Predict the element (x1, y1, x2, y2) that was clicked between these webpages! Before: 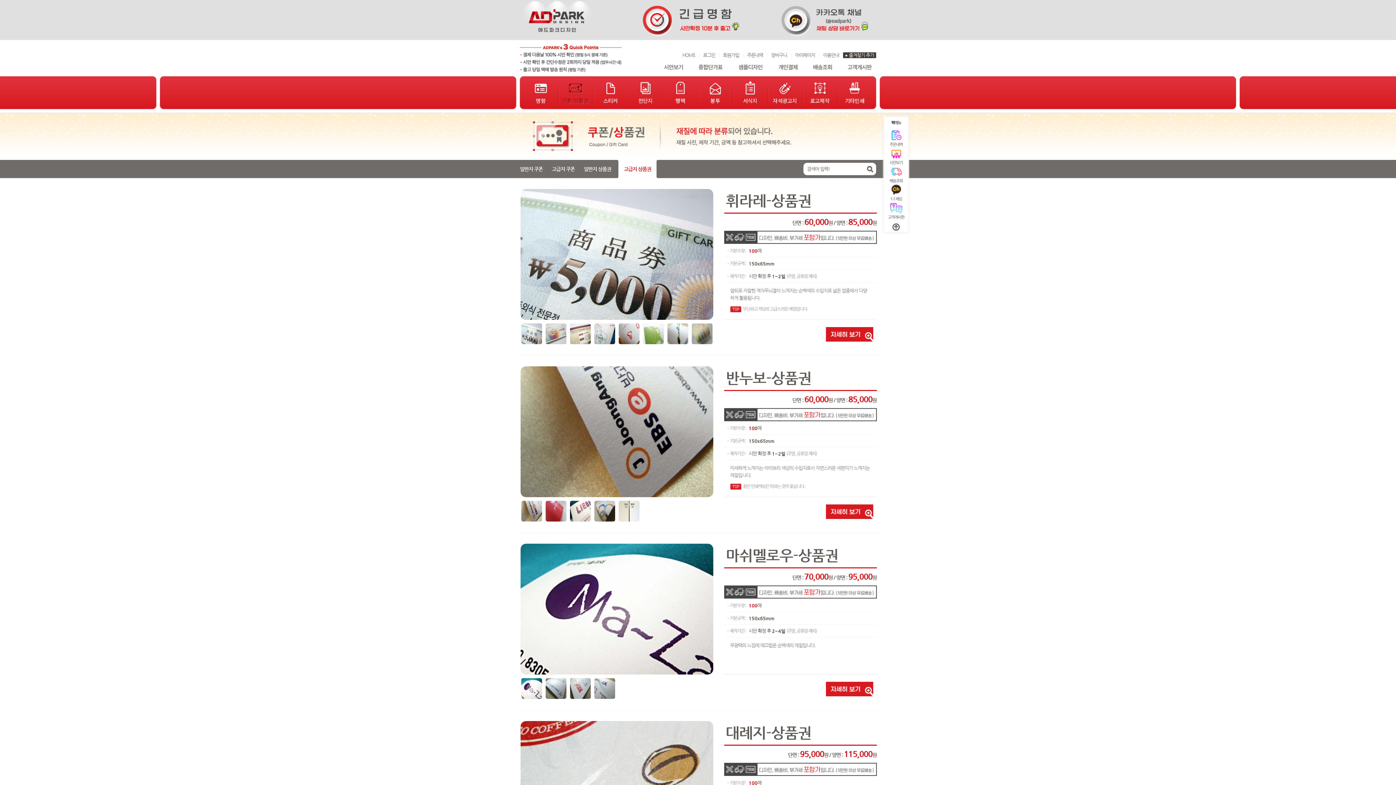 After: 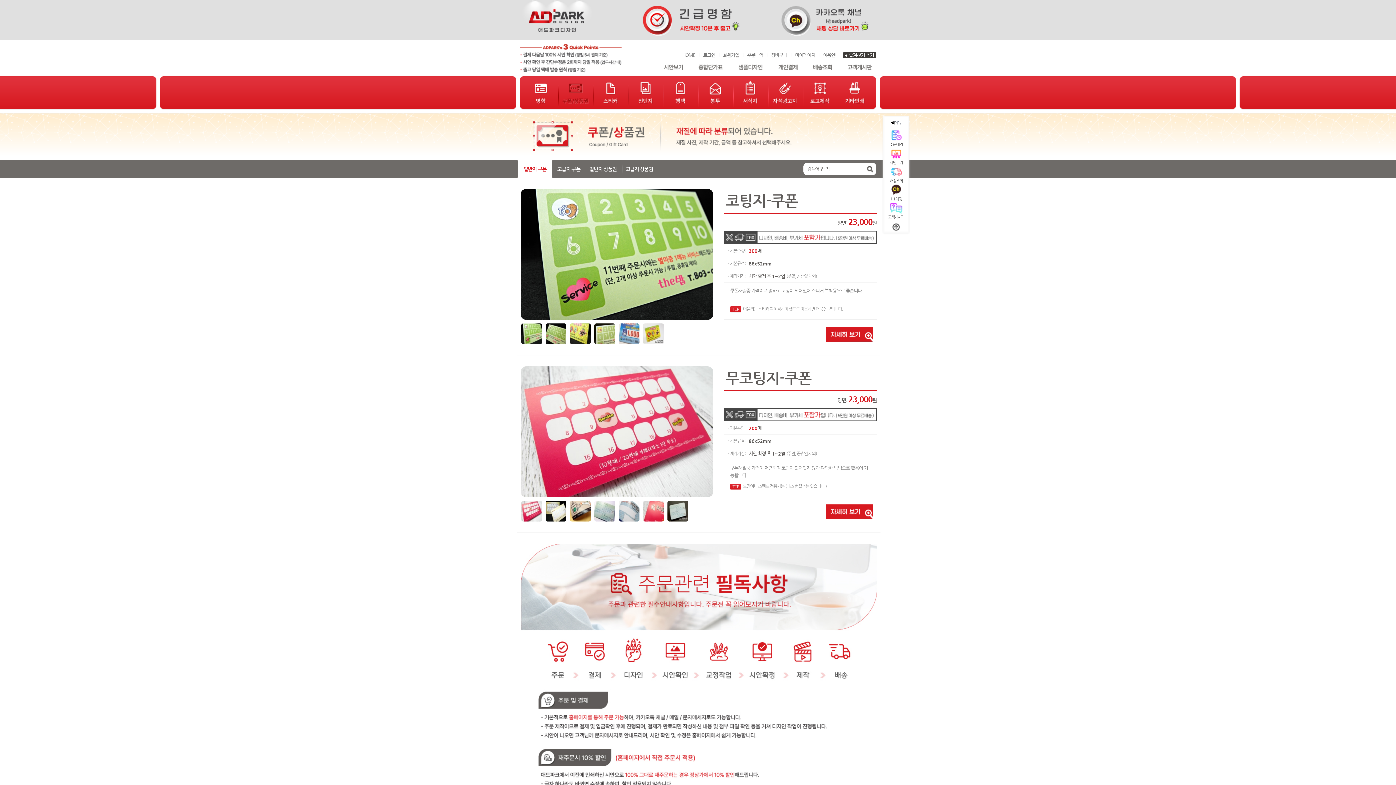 Action: bbox: (516, 160, 546, 178) label: 일반지 쿠폰